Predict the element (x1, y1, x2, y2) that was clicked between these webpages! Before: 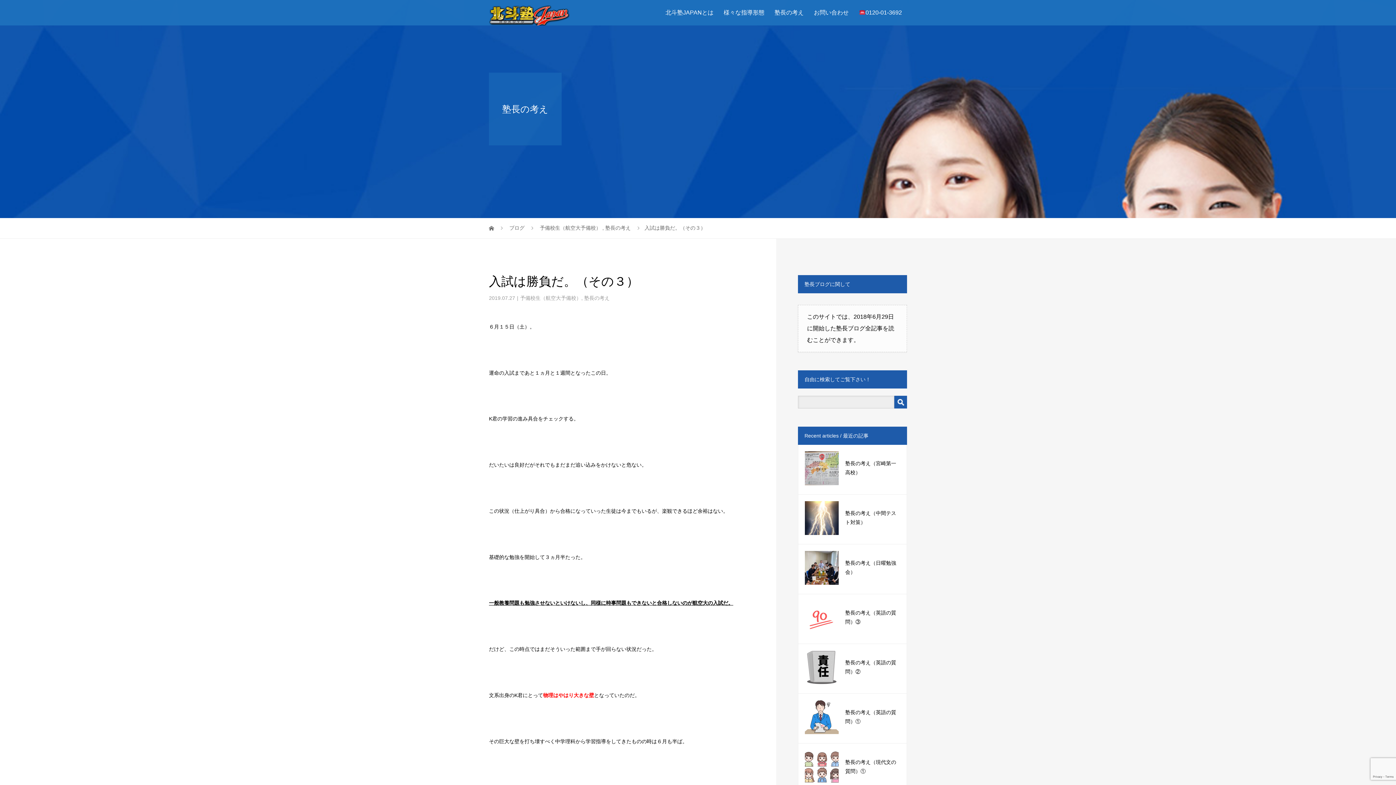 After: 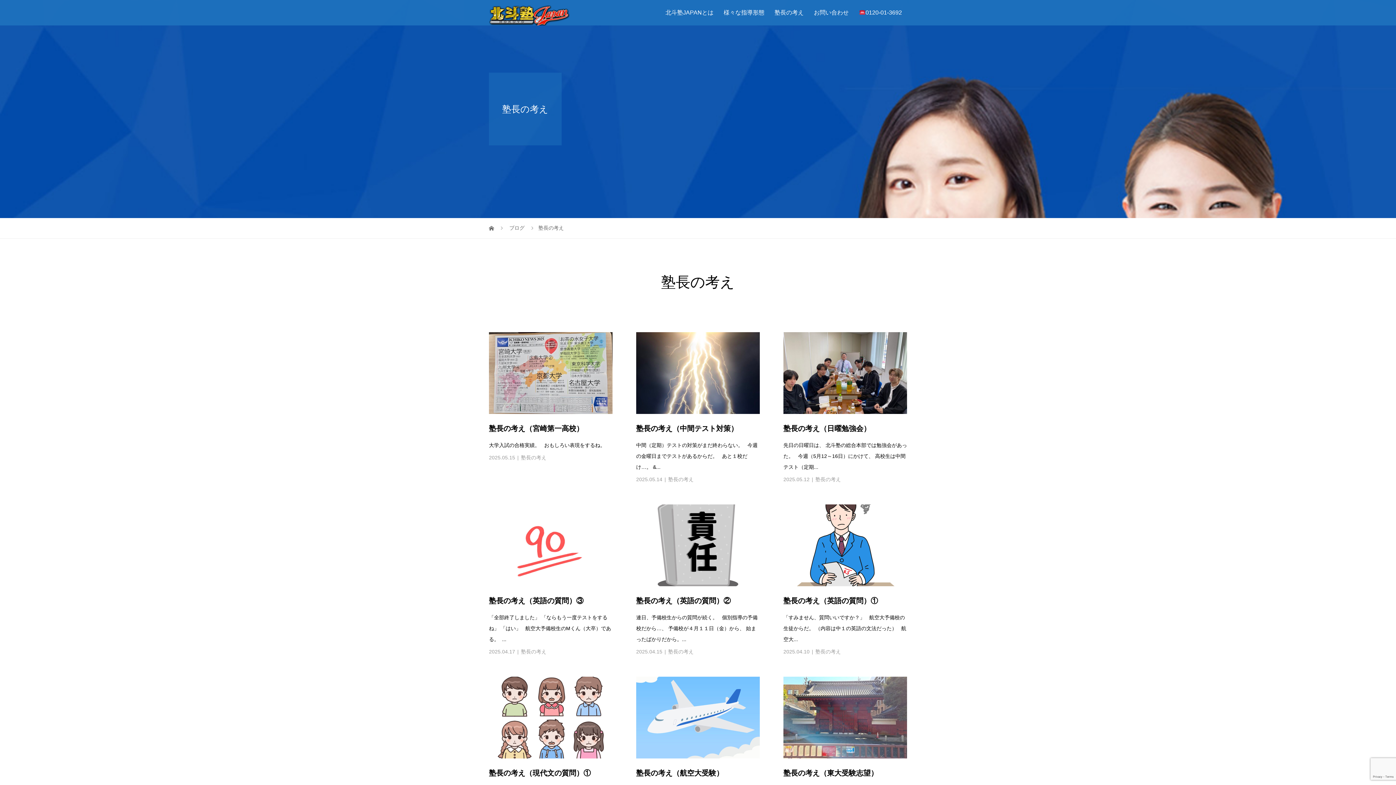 Action: bbox: (584, 295, 609, 301) label: 塾長の考え